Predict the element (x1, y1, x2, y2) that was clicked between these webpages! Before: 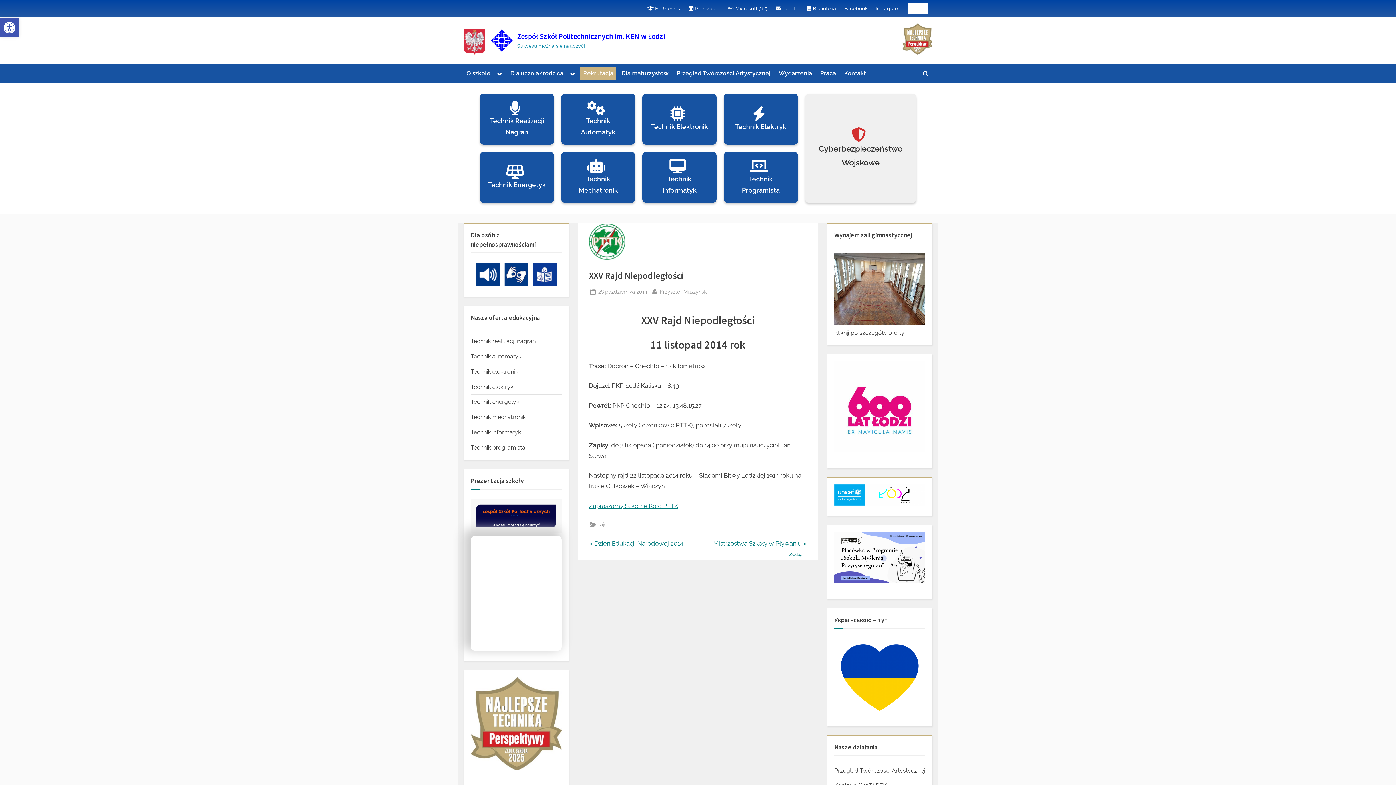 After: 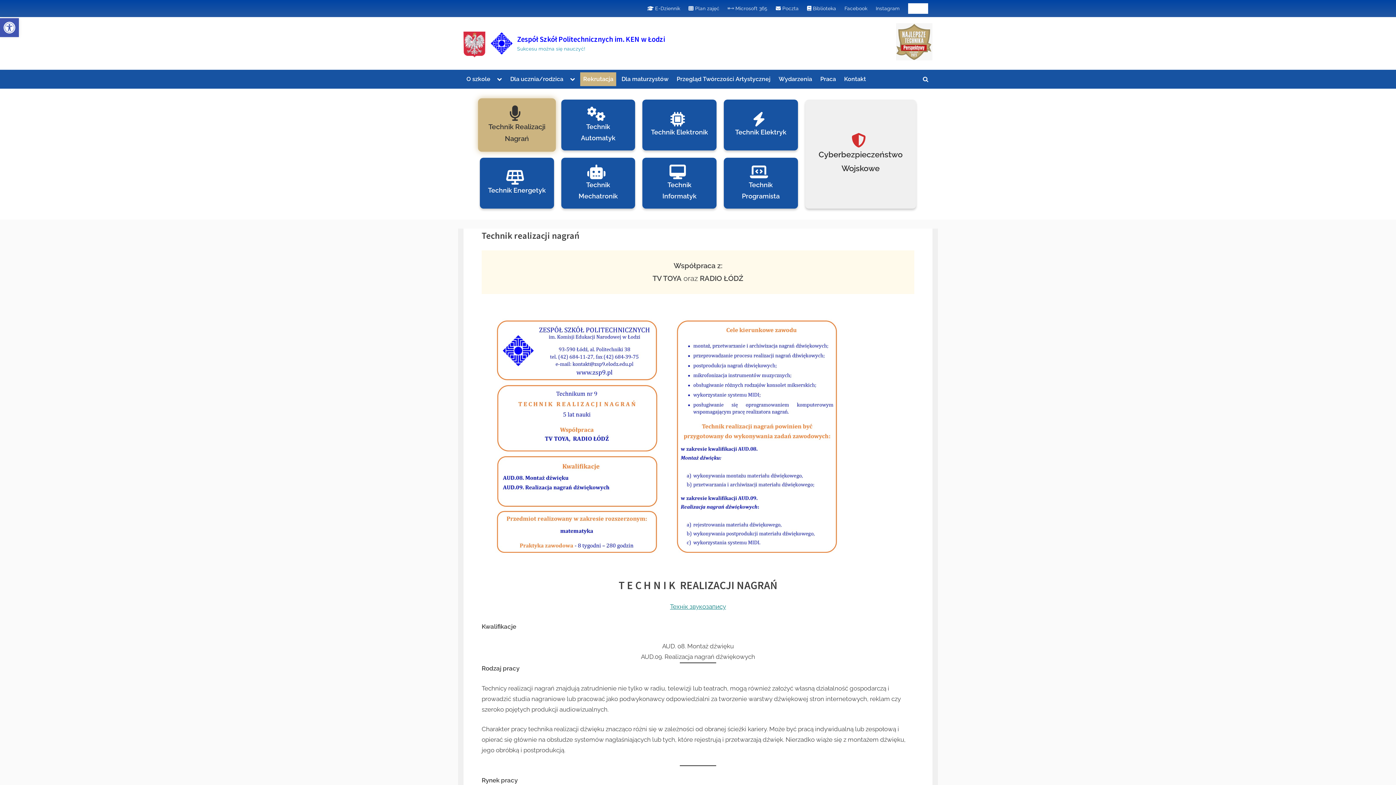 Action: label: Technik realizacji nagrań bbox: (470, 337, 536, 344)